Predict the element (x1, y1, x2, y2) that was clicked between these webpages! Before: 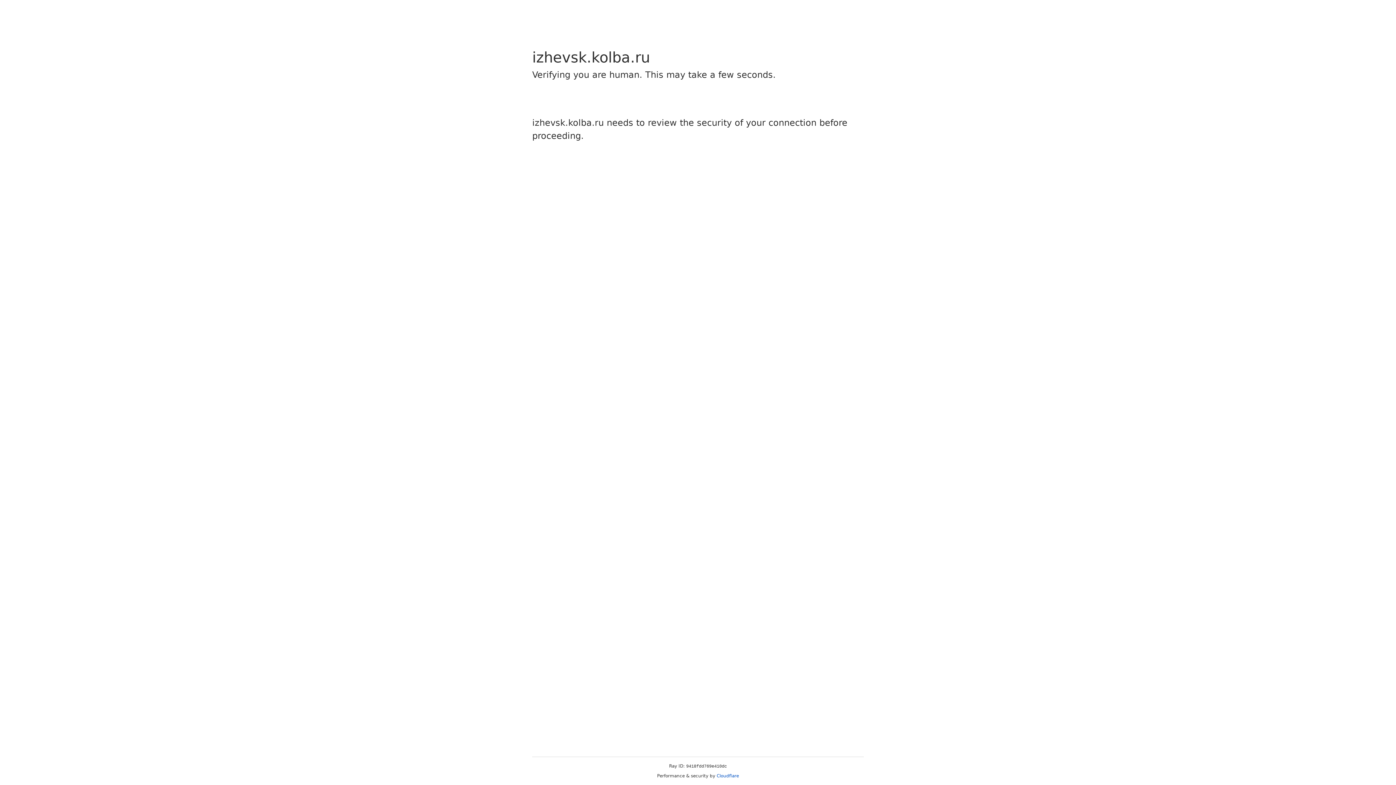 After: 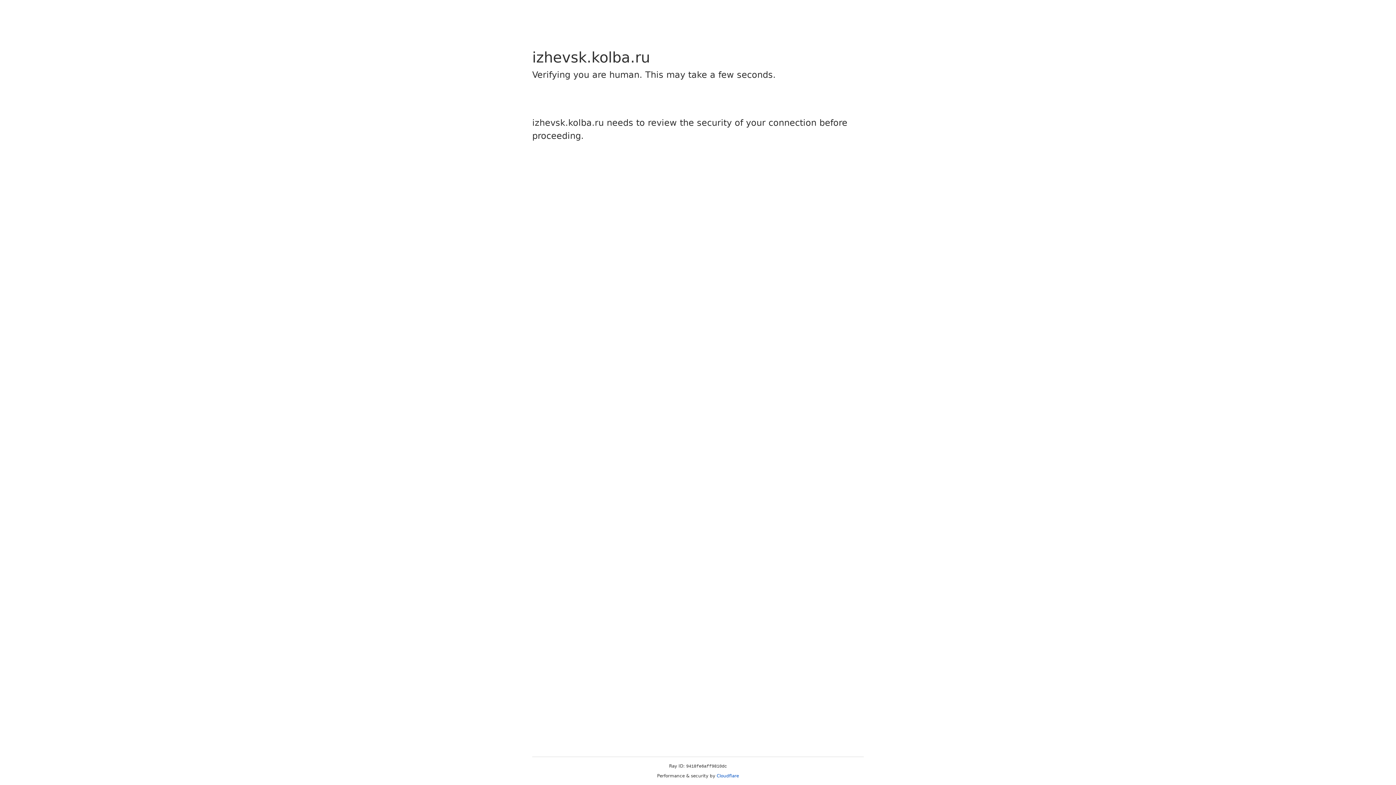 Action: label: Cloudflare bbox: (716, 773, 739, 778)